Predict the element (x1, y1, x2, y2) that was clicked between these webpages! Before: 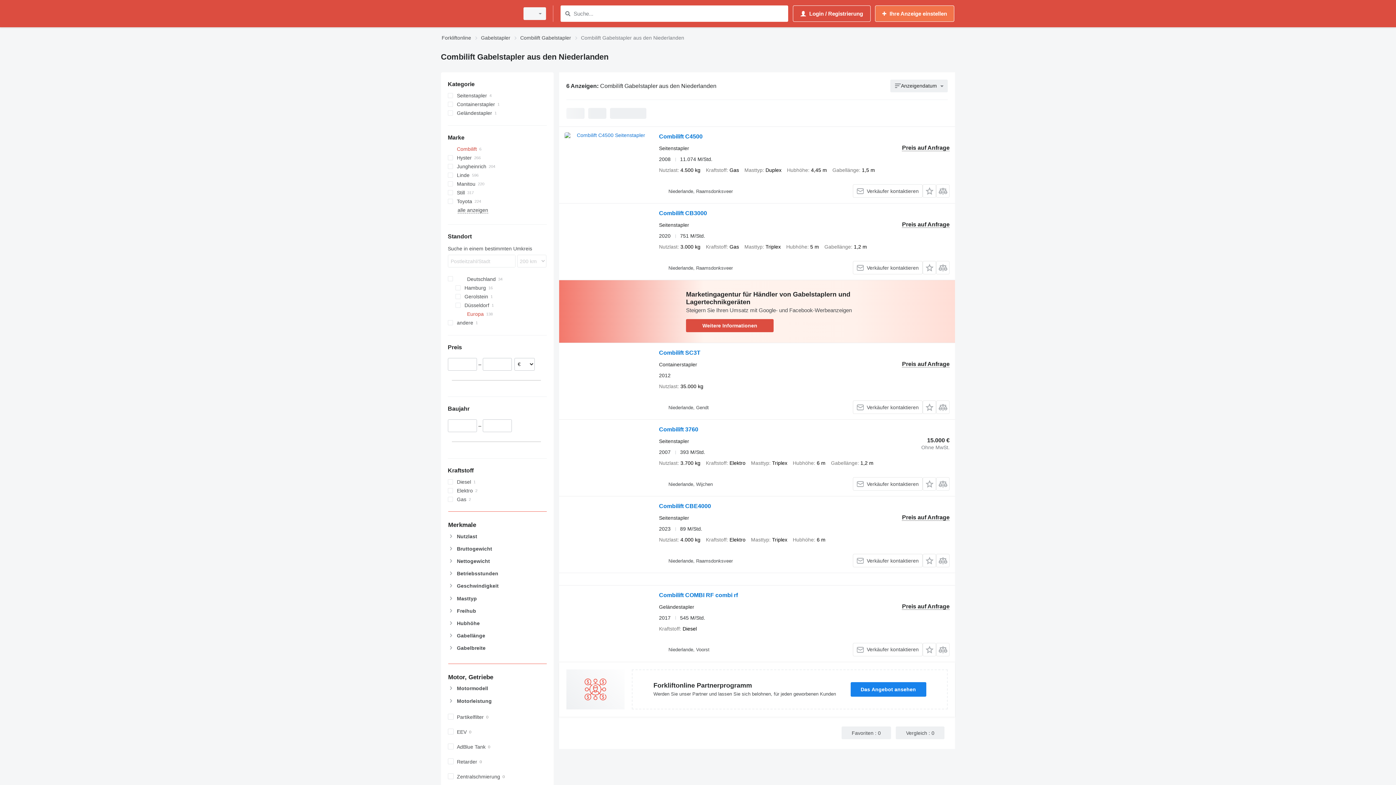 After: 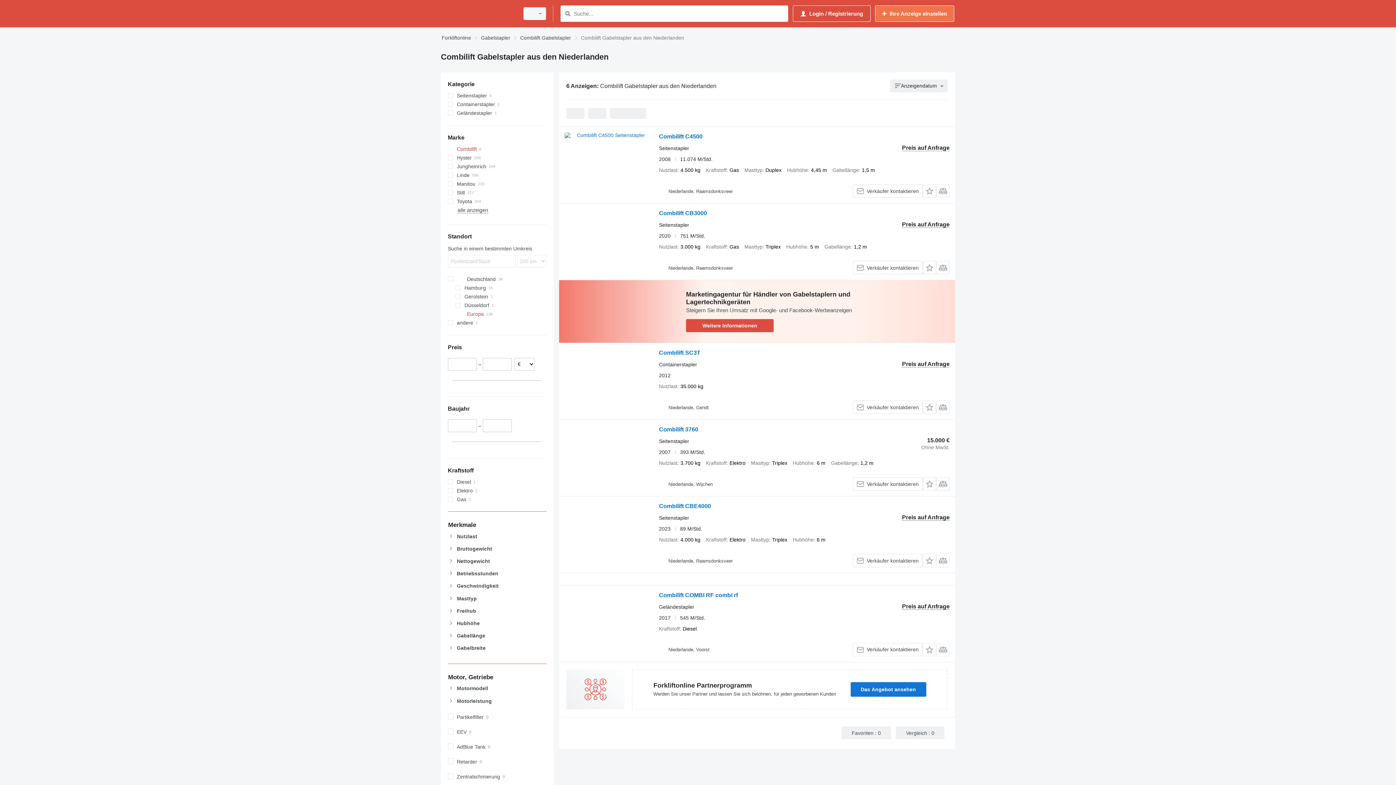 Action: label: Das Angebot ansehen bbox: (850, 682, 926, 697)